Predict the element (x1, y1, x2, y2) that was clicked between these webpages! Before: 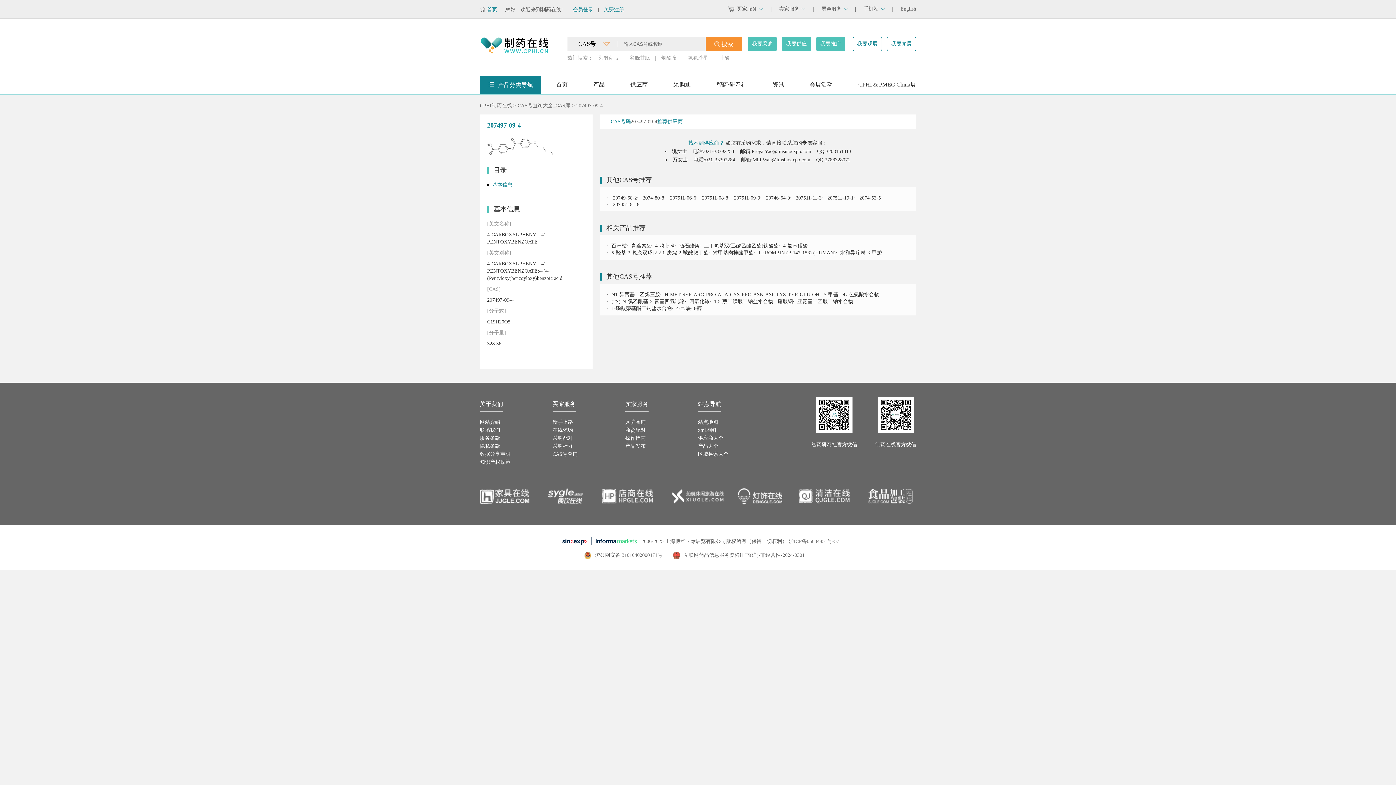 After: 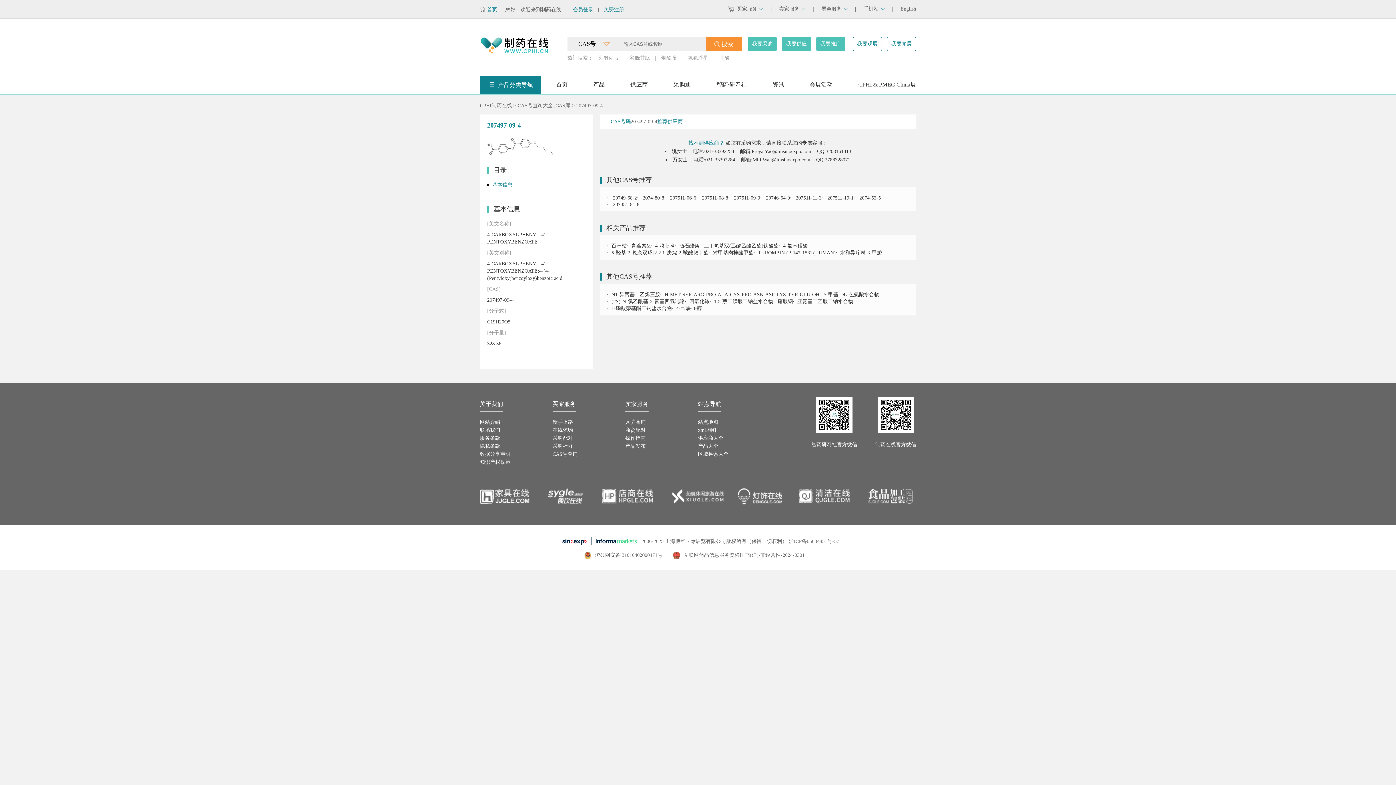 Action: label: 互联网药品信息服务资格证书(沪)-非经营性-2024-0301 bbox: (672, 551, 804, 559)